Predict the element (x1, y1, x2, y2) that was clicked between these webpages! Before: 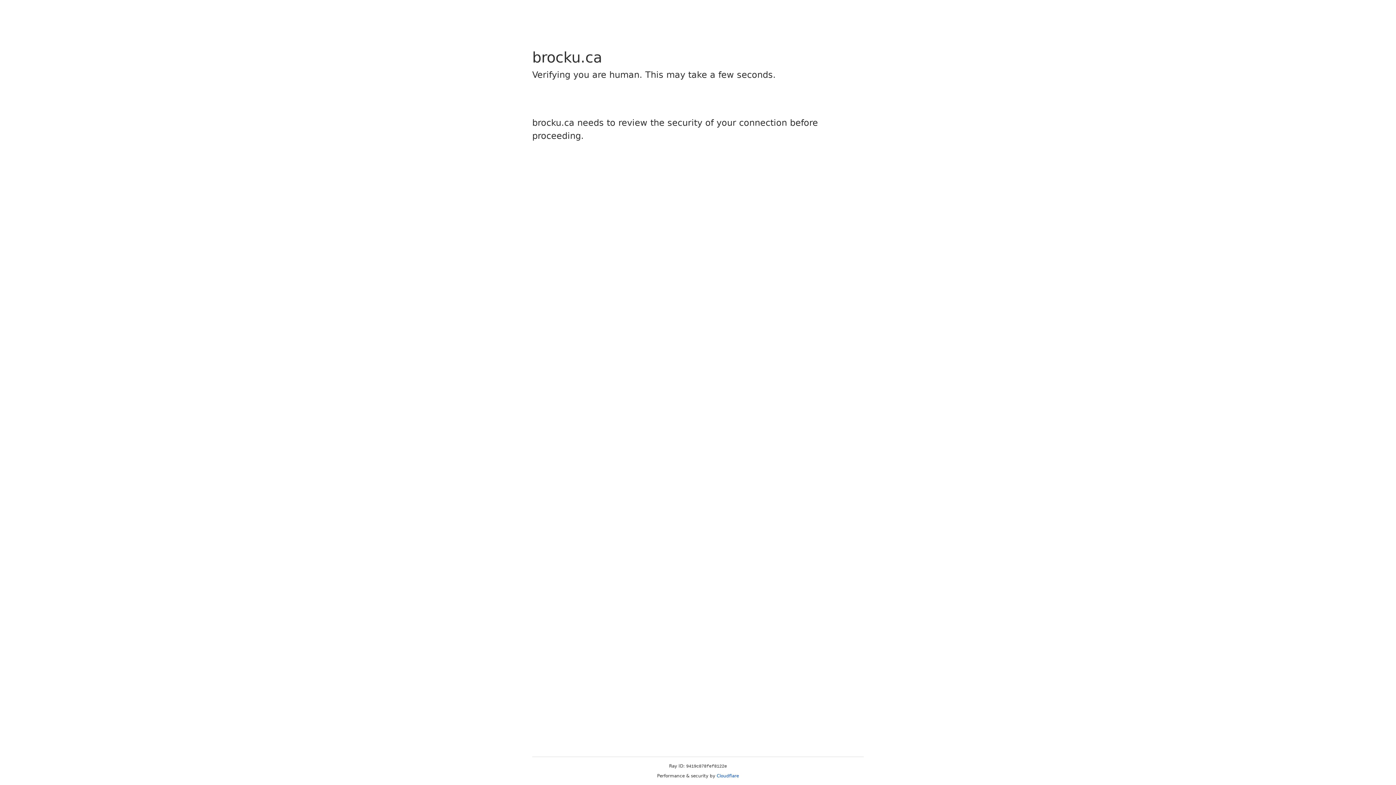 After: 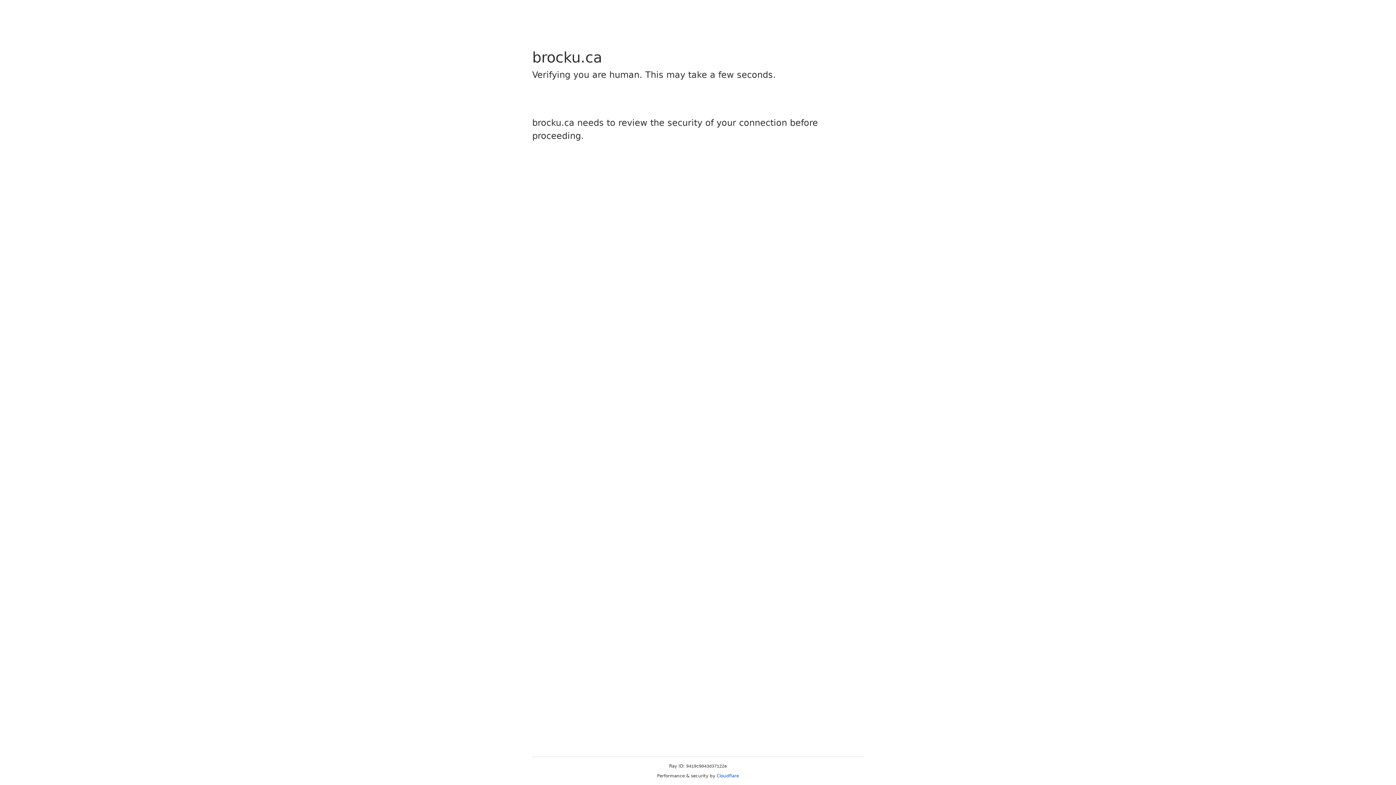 Action: label: Cloudflare bbox: (716, 773, 739, 778)